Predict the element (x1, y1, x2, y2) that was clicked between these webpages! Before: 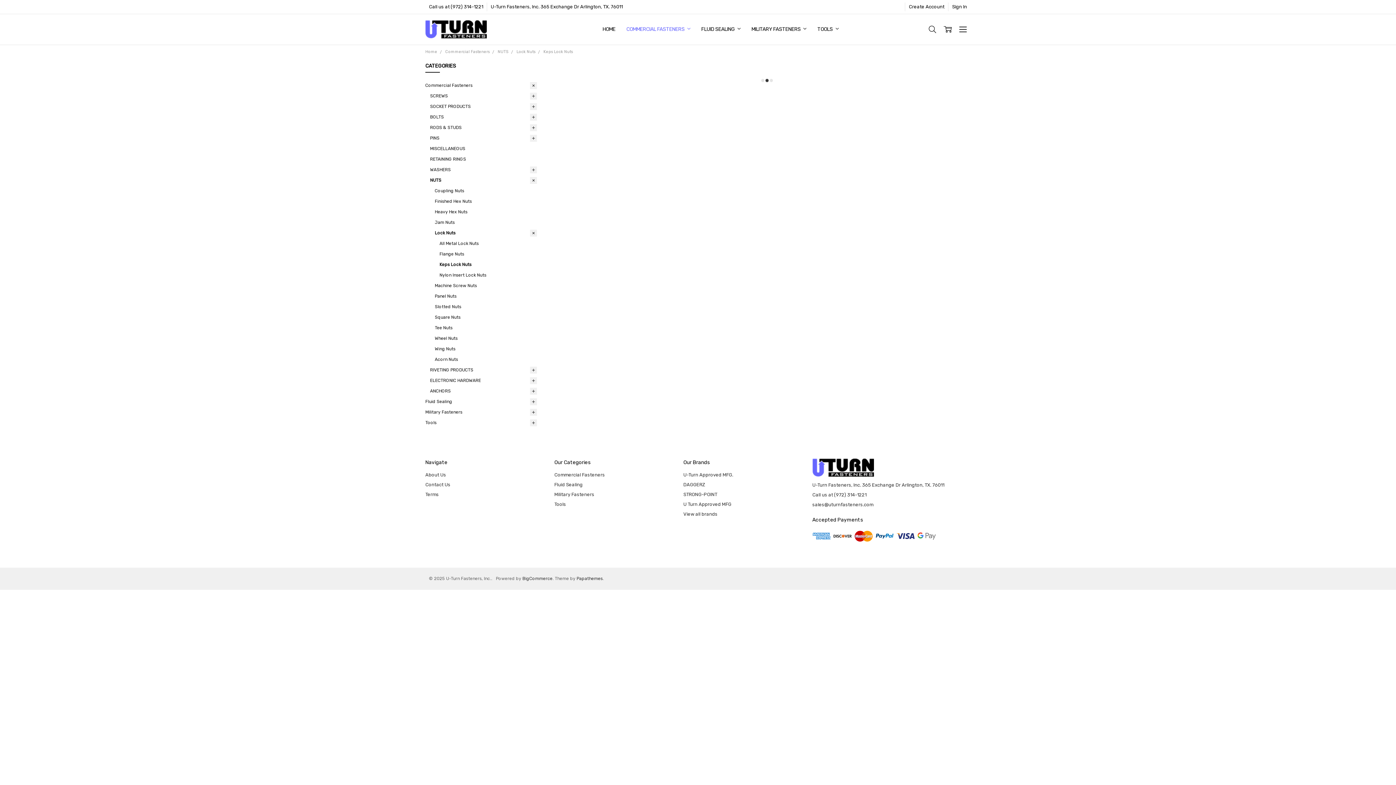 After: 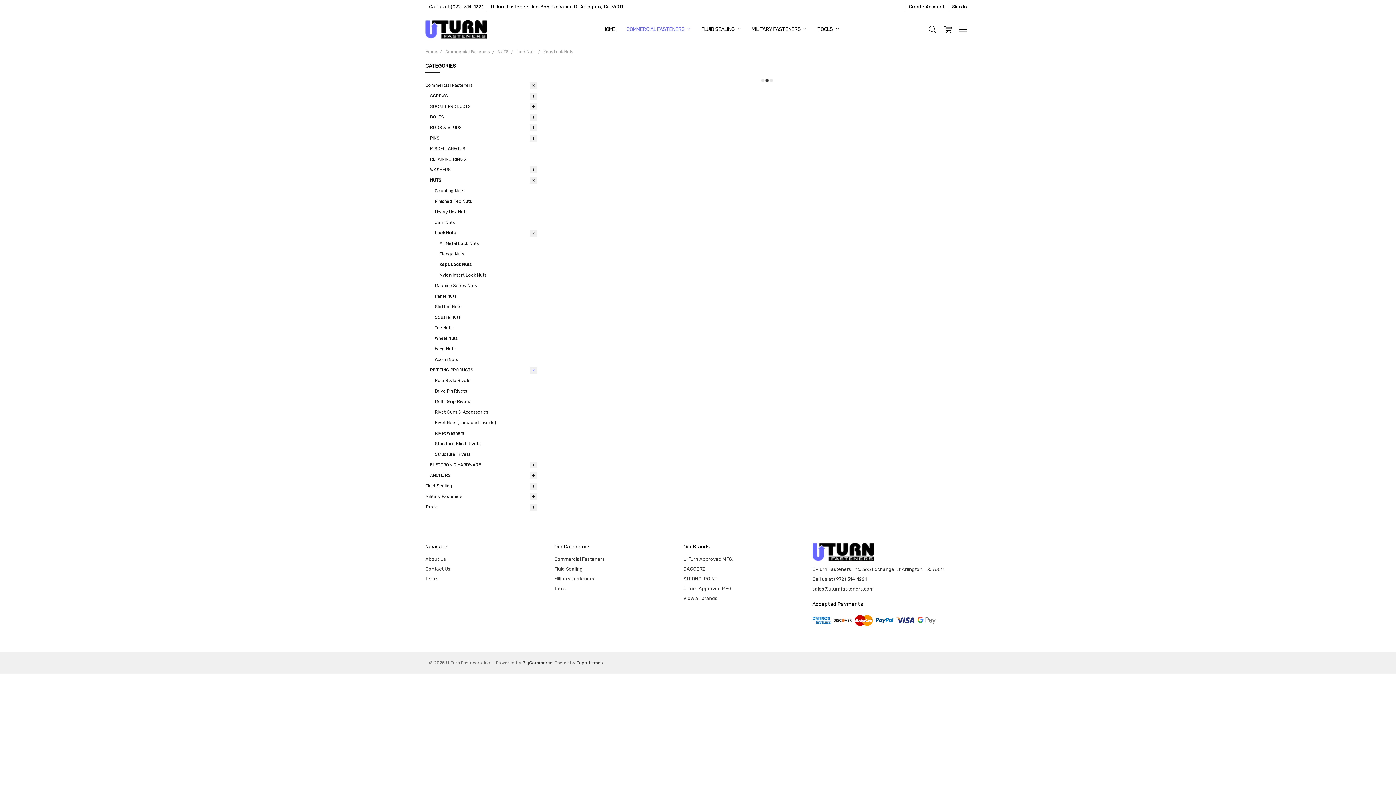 Action: bbox: (530, 365, 537, 375)